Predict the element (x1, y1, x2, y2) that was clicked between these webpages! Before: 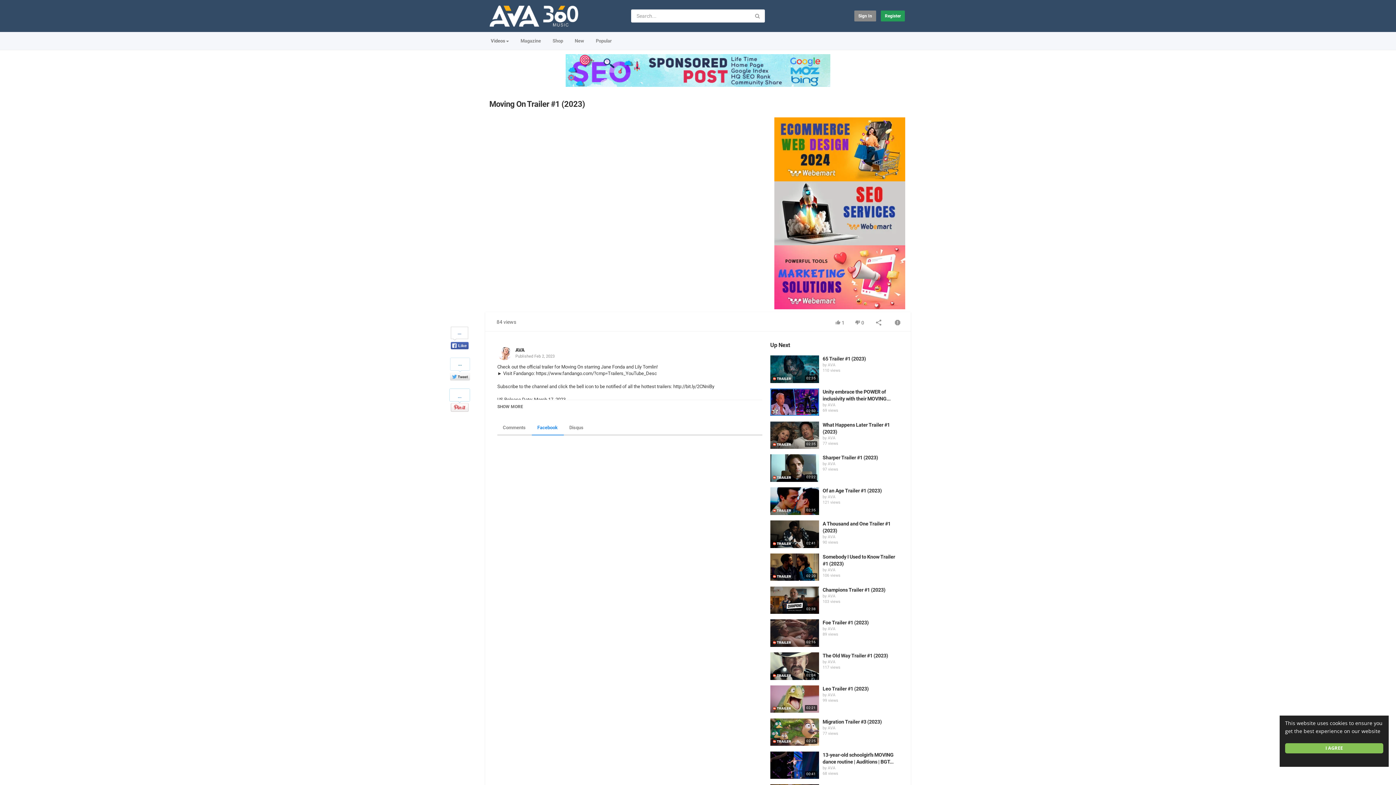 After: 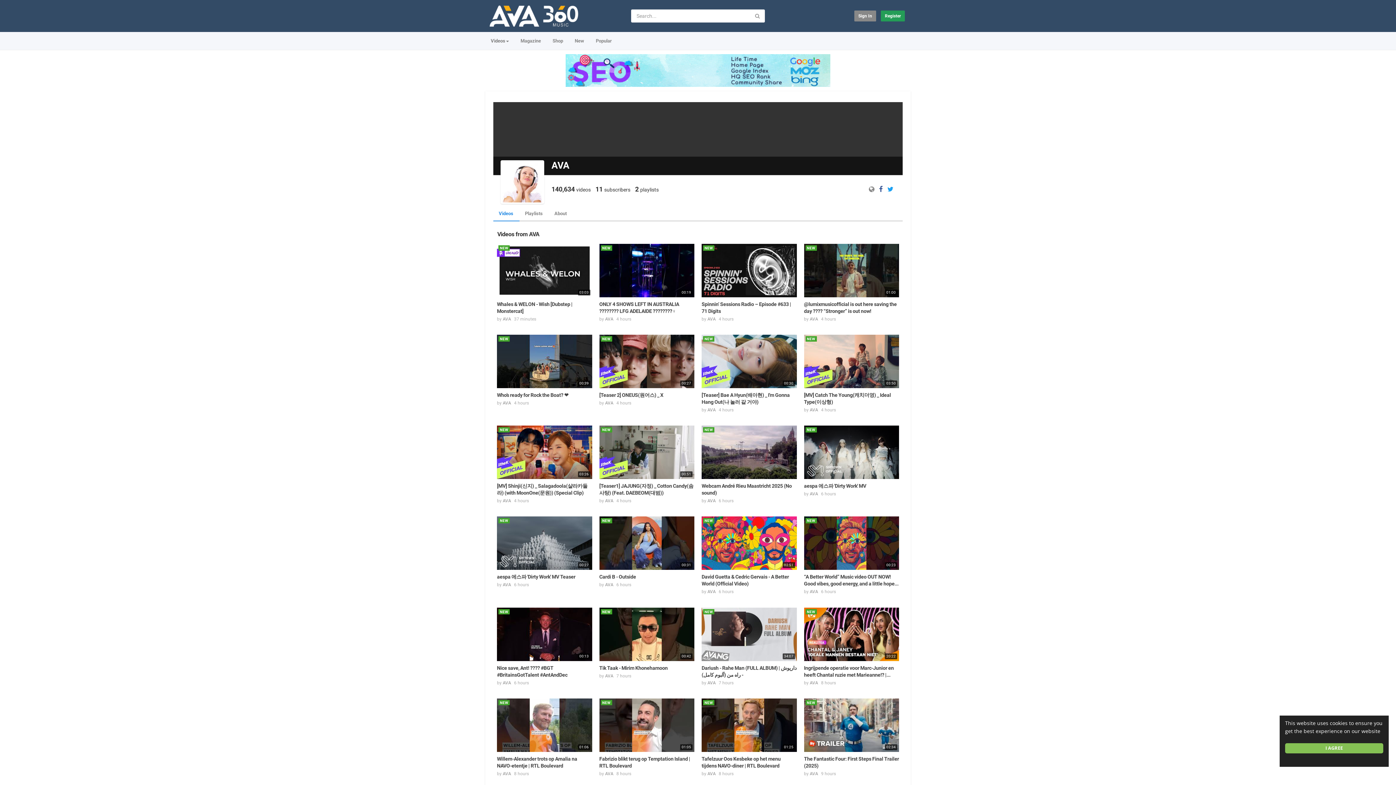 Action: bbox: (827, 534, 835, 539) label: AVA